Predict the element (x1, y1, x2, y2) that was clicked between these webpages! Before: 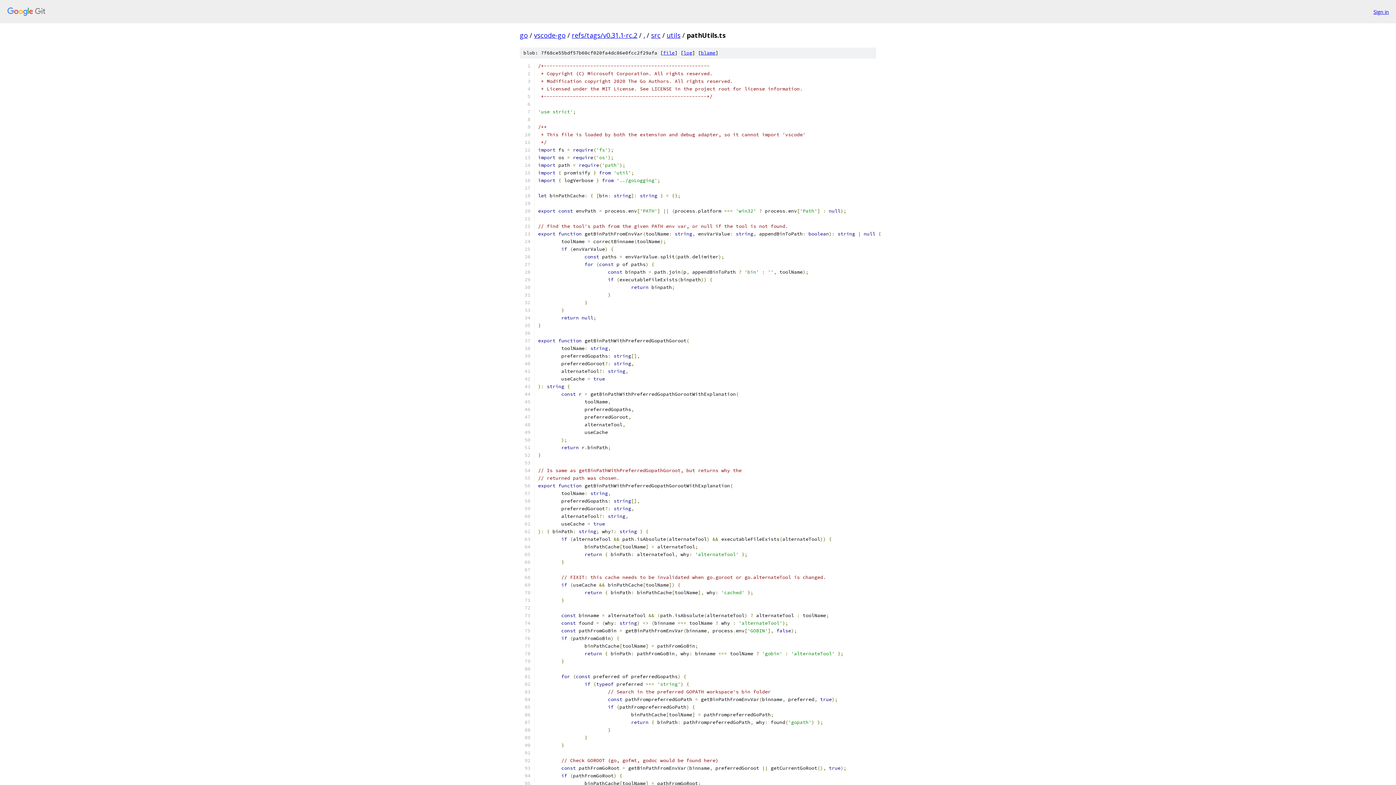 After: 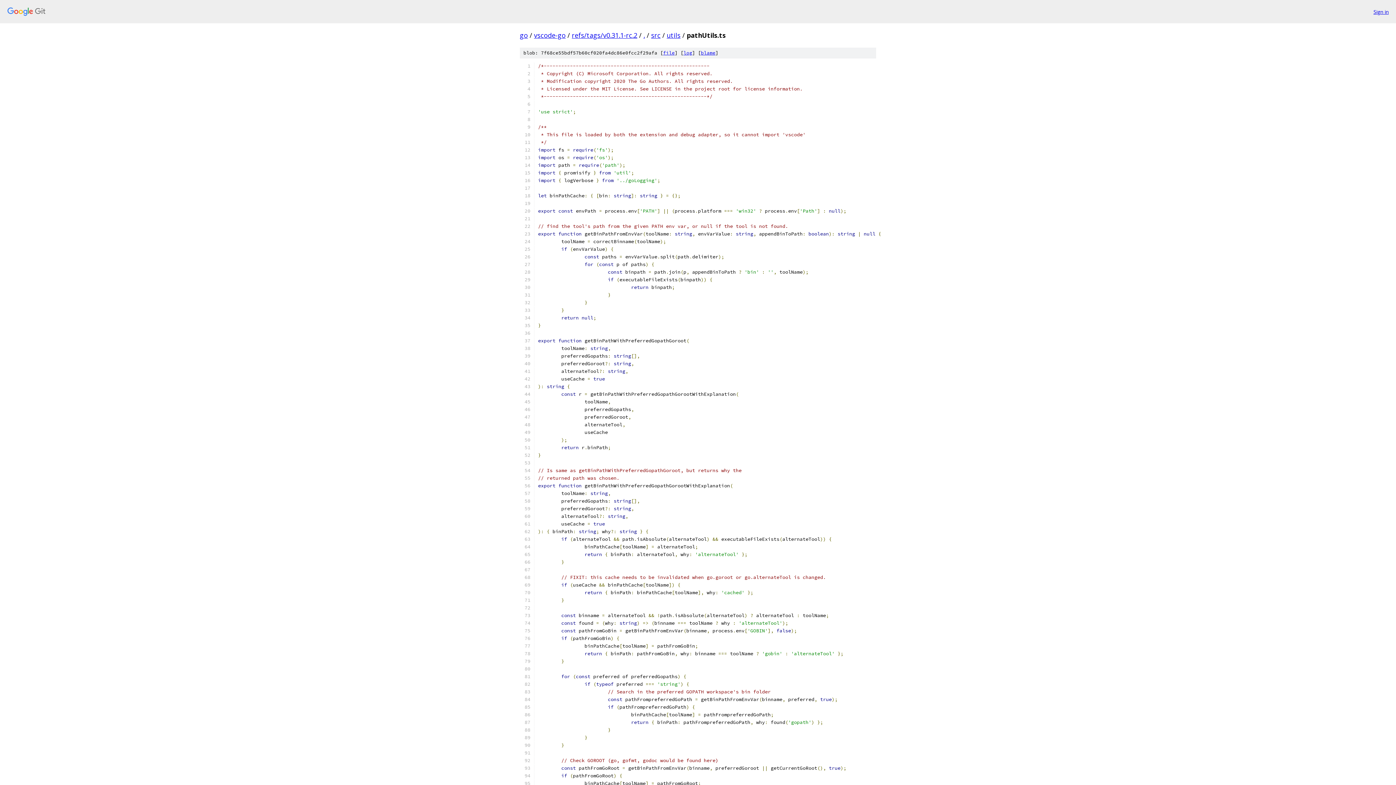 Action: label: file bbox: (663, 49, 674, 56)